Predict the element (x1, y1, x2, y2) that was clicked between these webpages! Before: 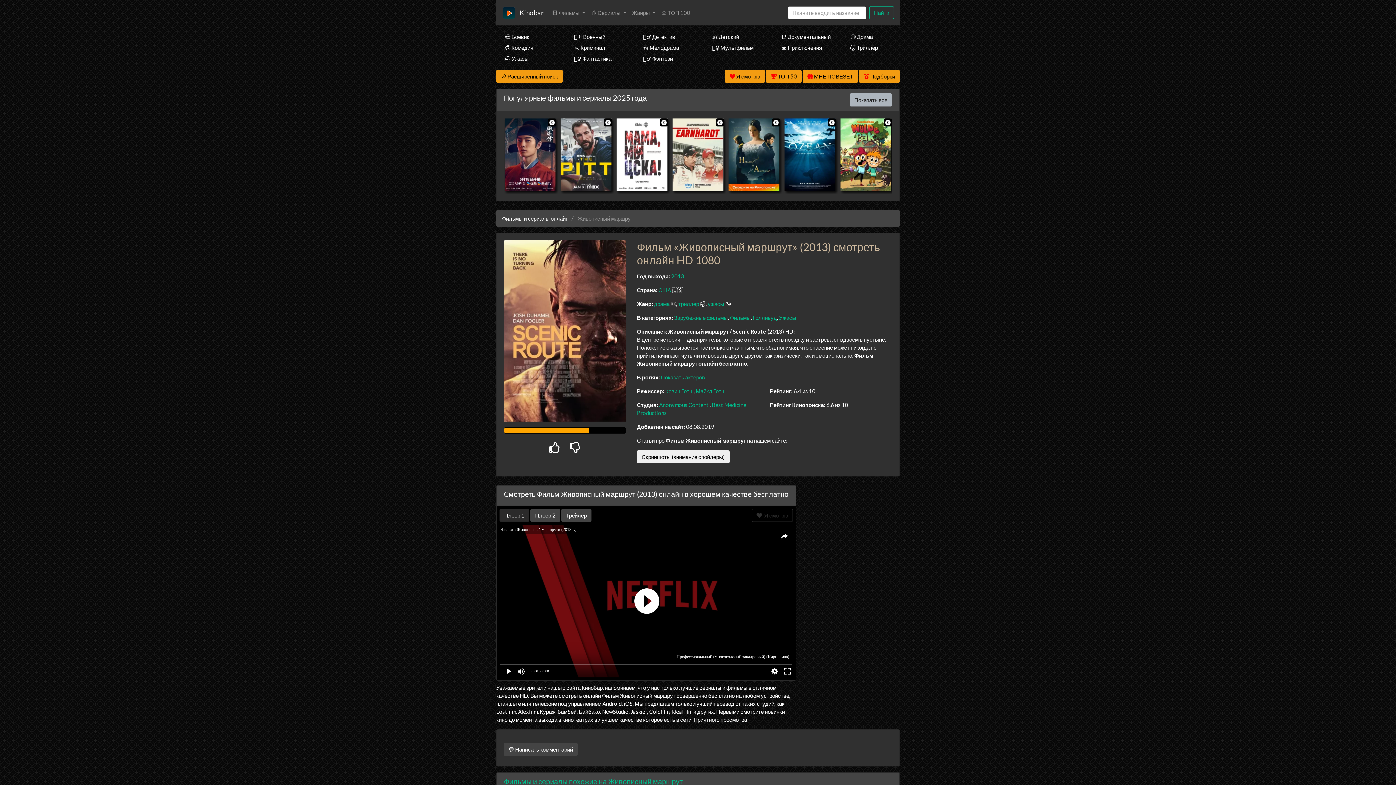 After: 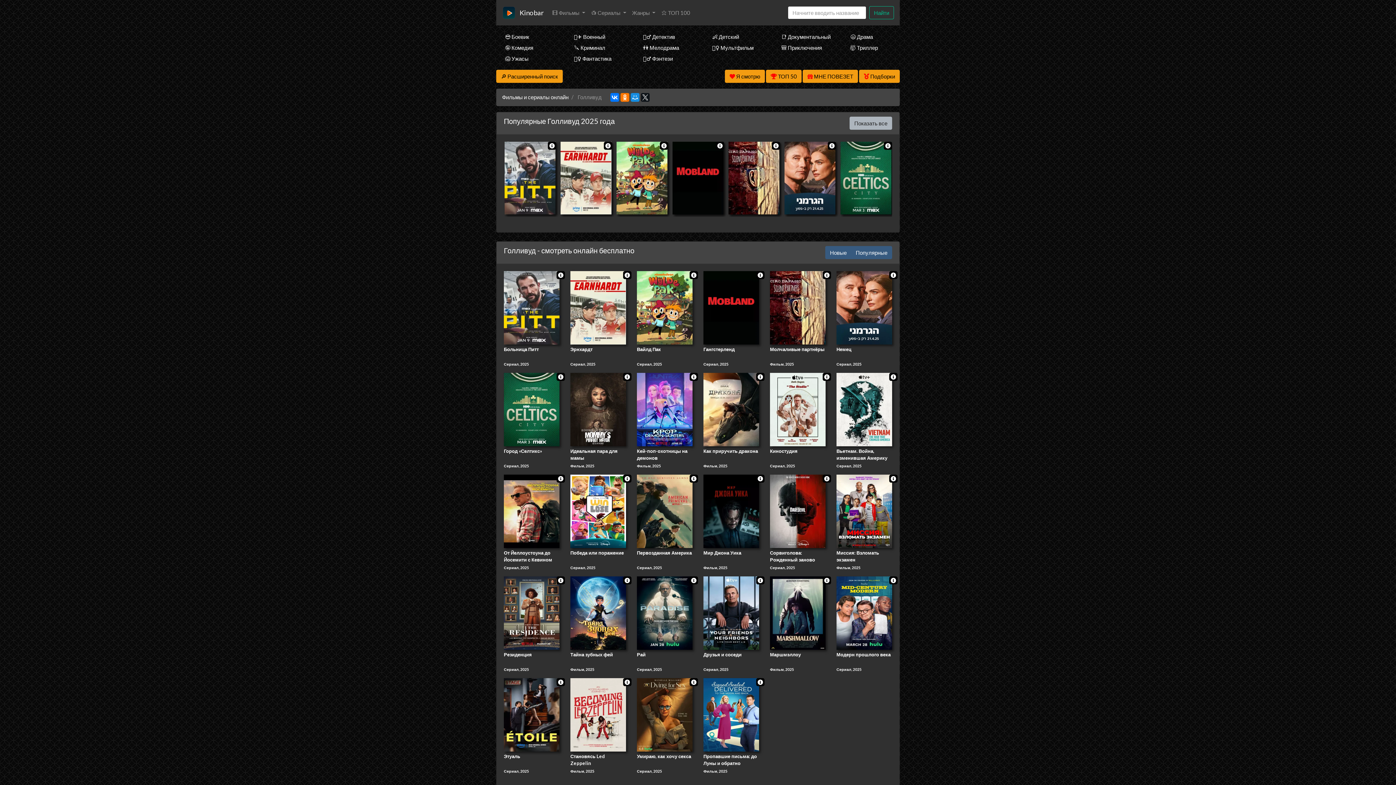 Action: label: Голливуд bbox: (753, 314, 777, 321)